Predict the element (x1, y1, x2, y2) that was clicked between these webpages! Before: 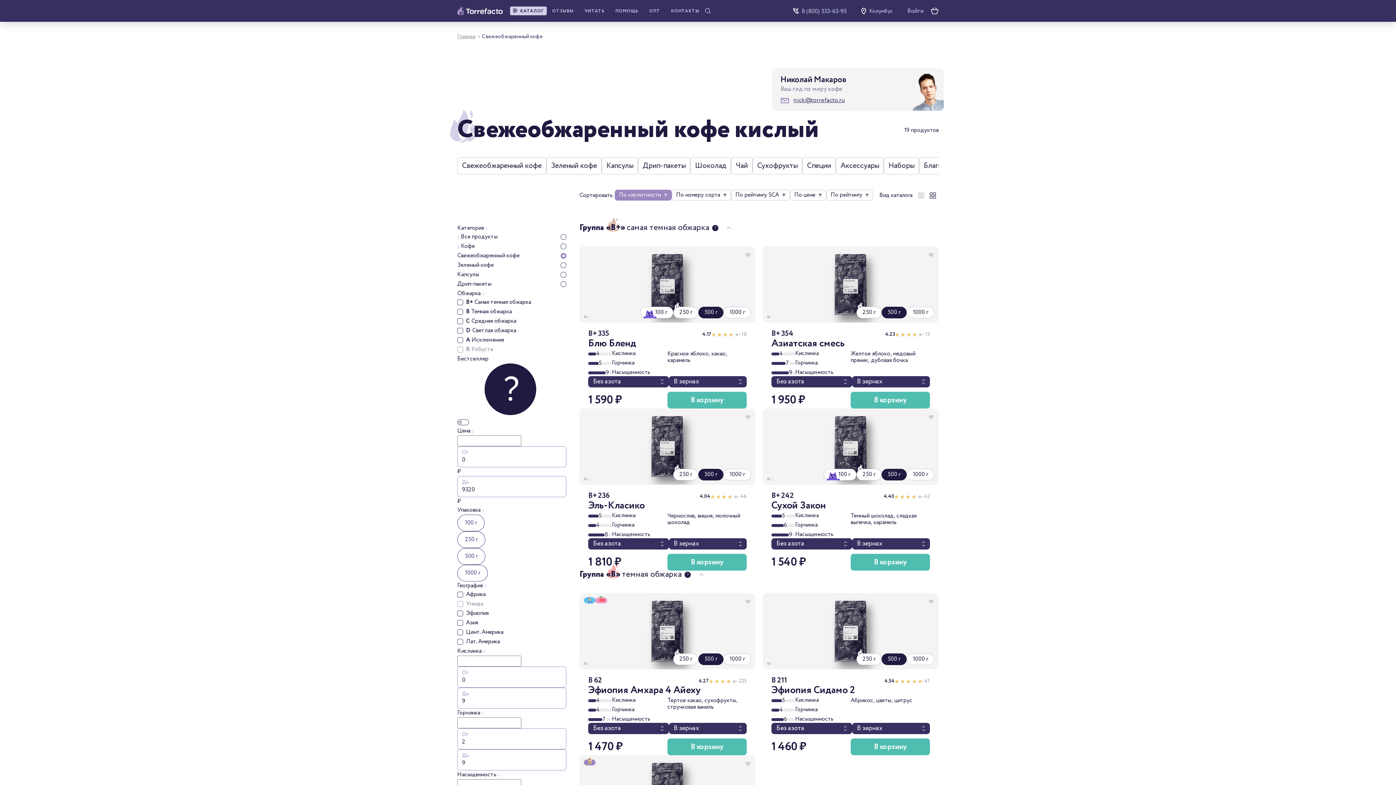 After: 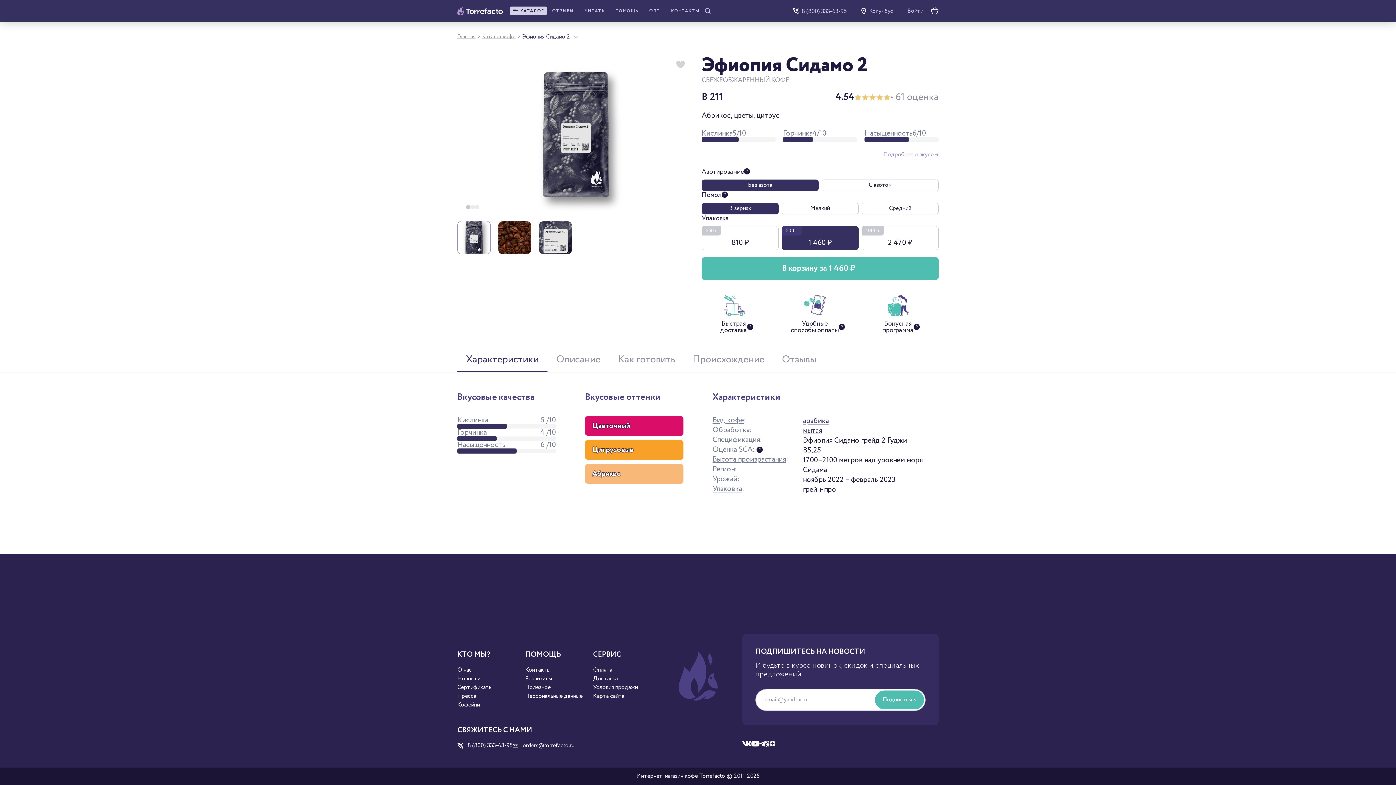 Action: label: B 211 bbox: (771, 677, 787, 684)